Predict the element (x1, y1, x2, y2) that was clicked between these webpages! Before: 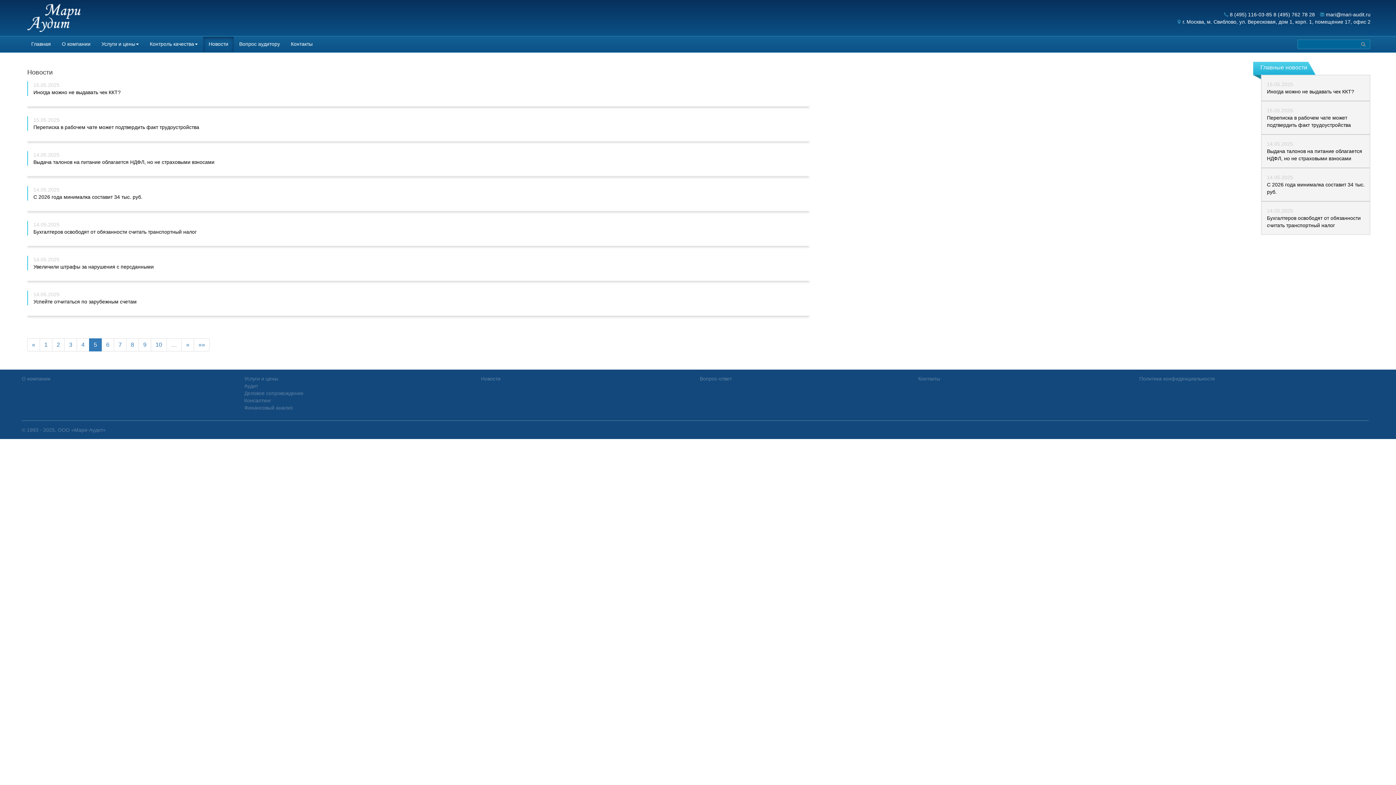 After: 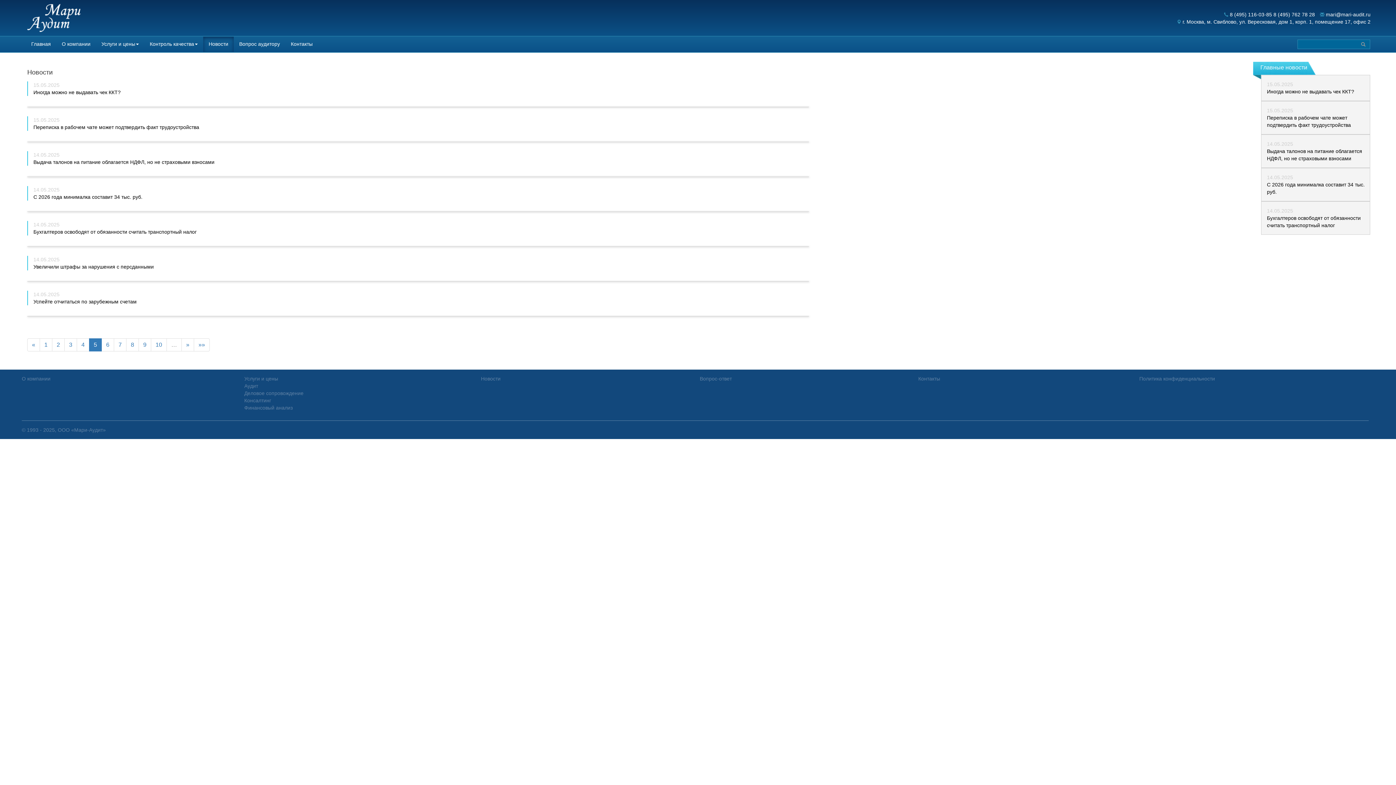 Action: label: 5 bbox: (89, 338, 101, 351)